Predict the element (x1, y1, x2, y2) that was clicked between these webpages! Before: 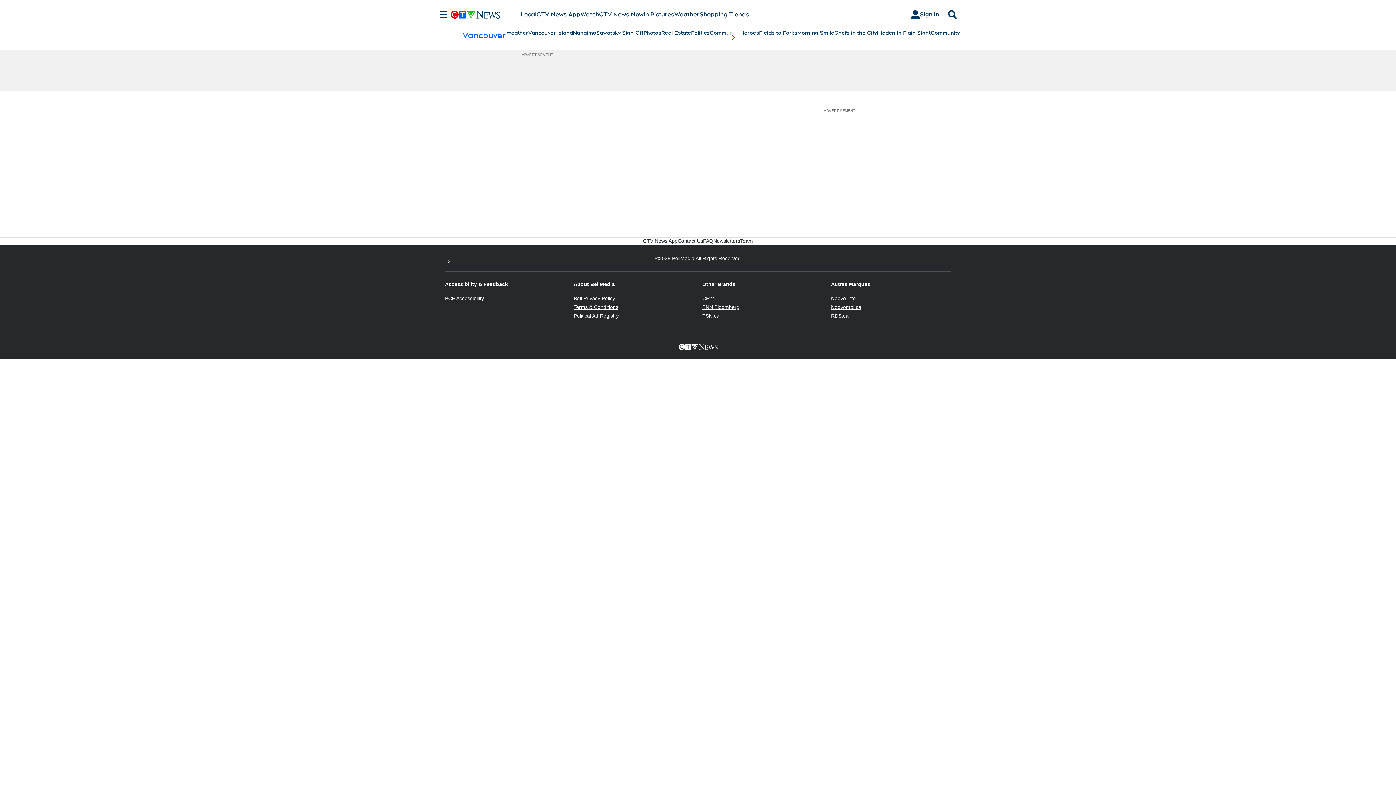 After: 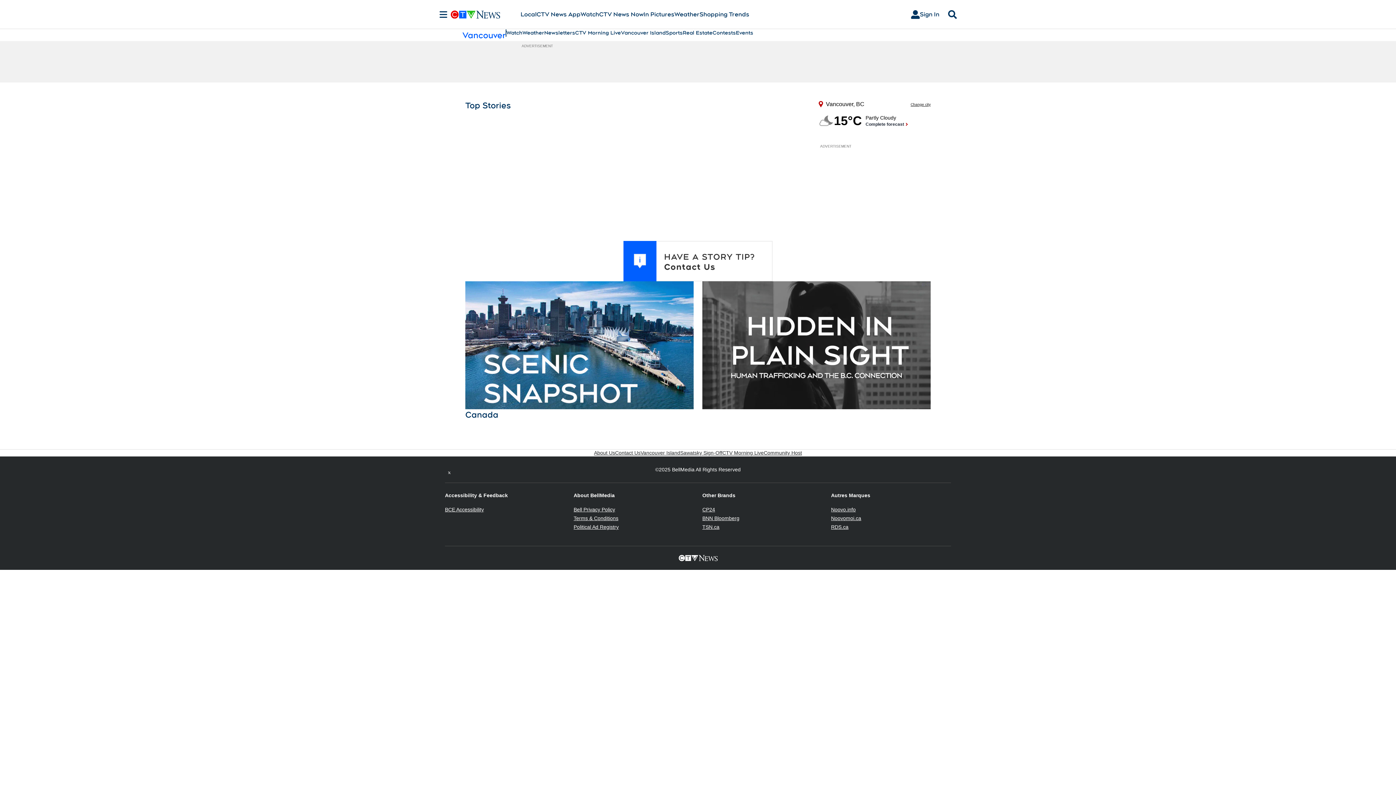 Action: label: Vancouver bbox: (462, 29, 505, 40)